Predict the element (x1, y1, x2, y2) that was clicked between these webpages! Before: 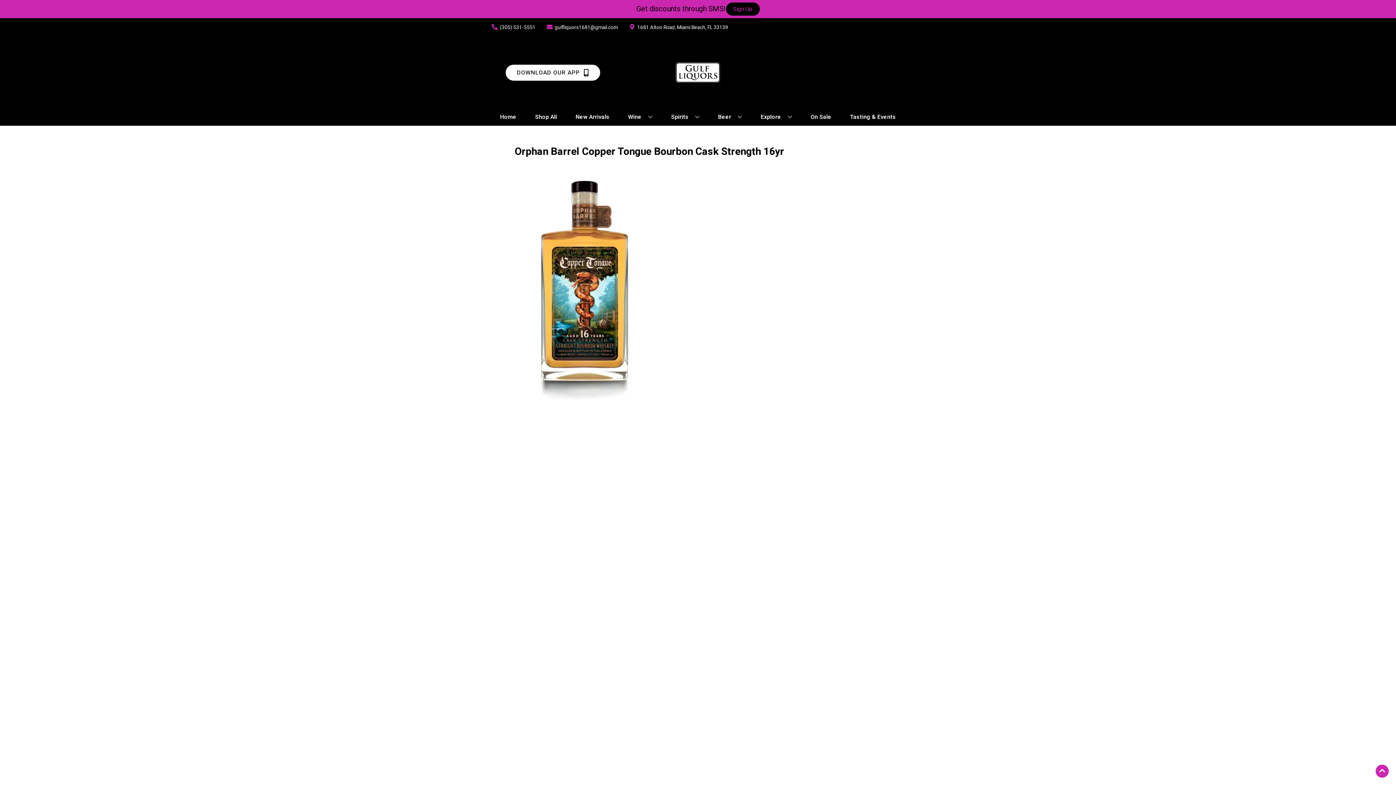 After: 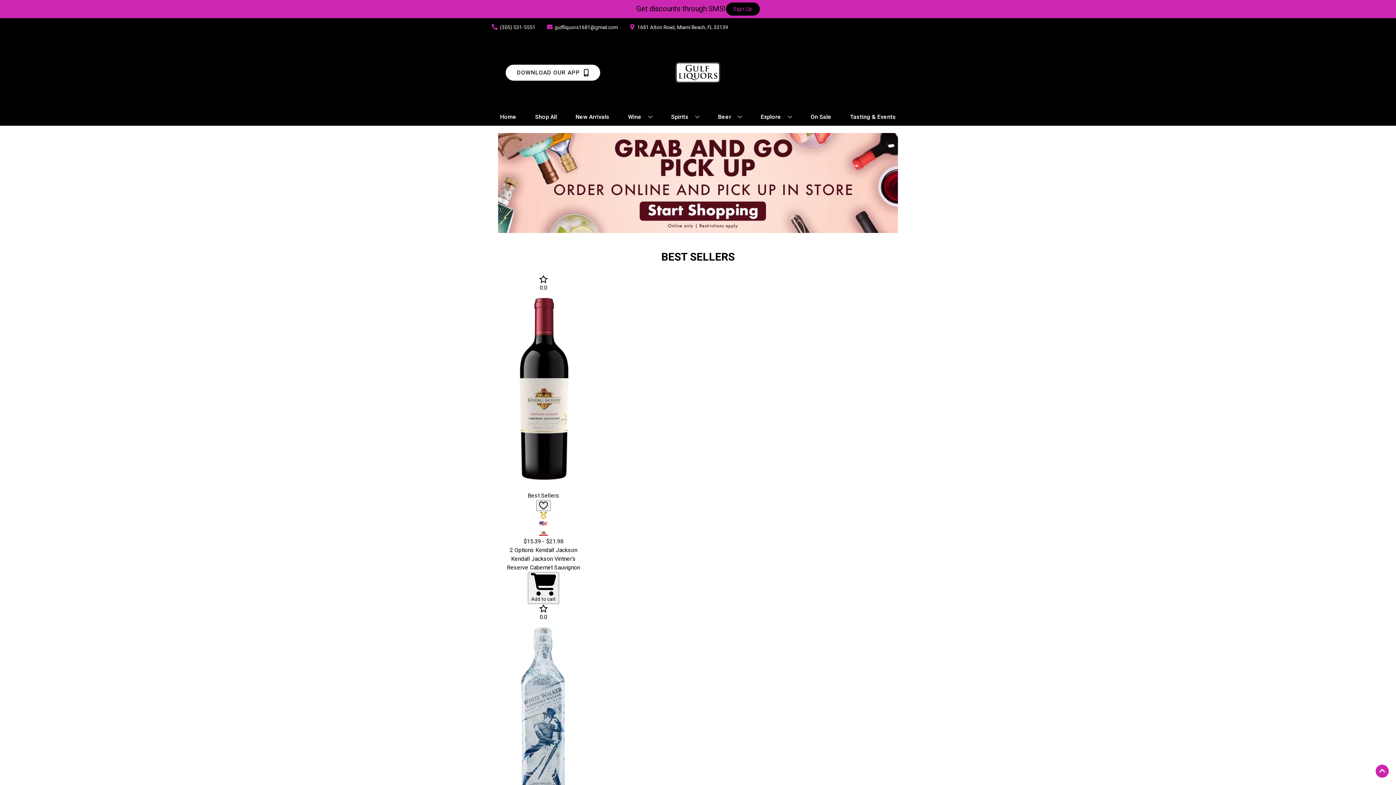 Action: bbox: (497, 109, 519, 125) label: Home